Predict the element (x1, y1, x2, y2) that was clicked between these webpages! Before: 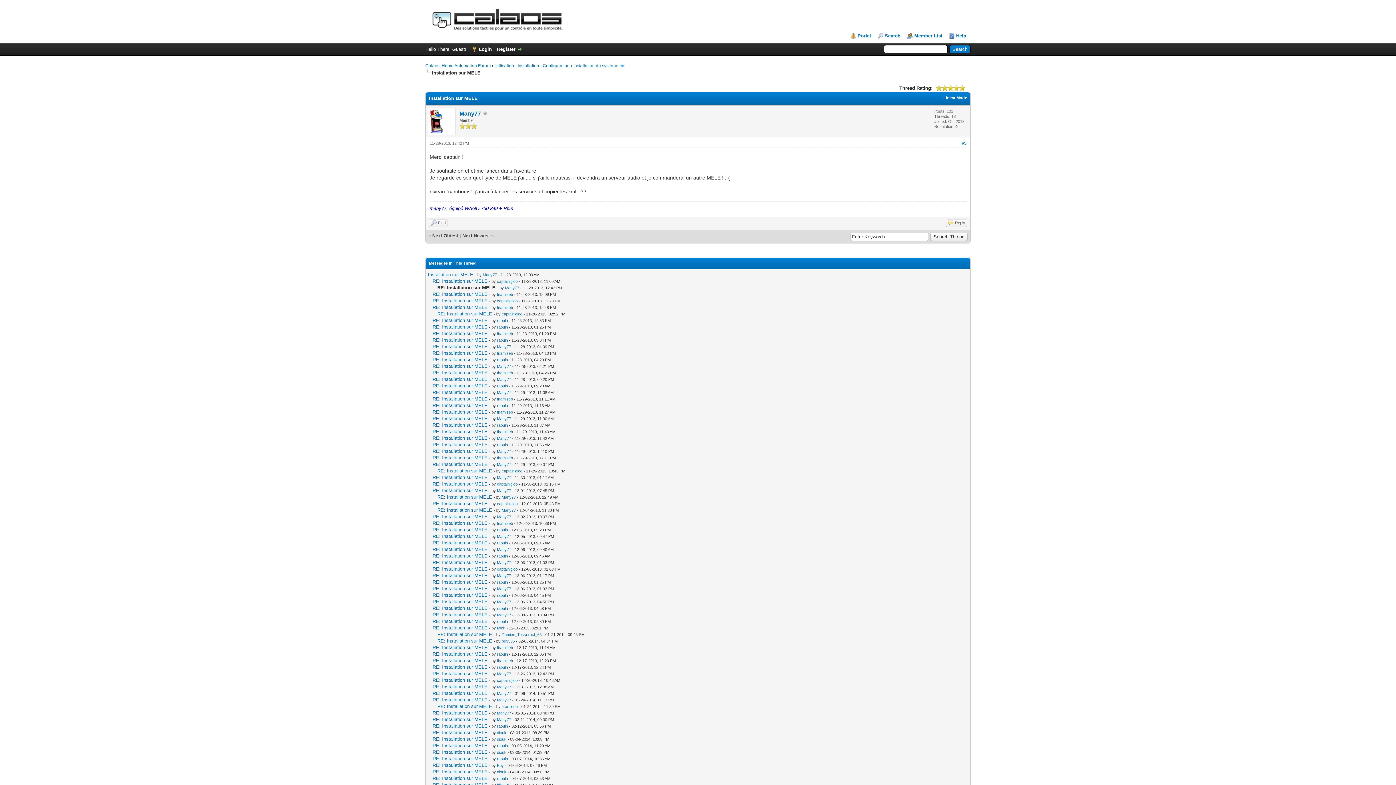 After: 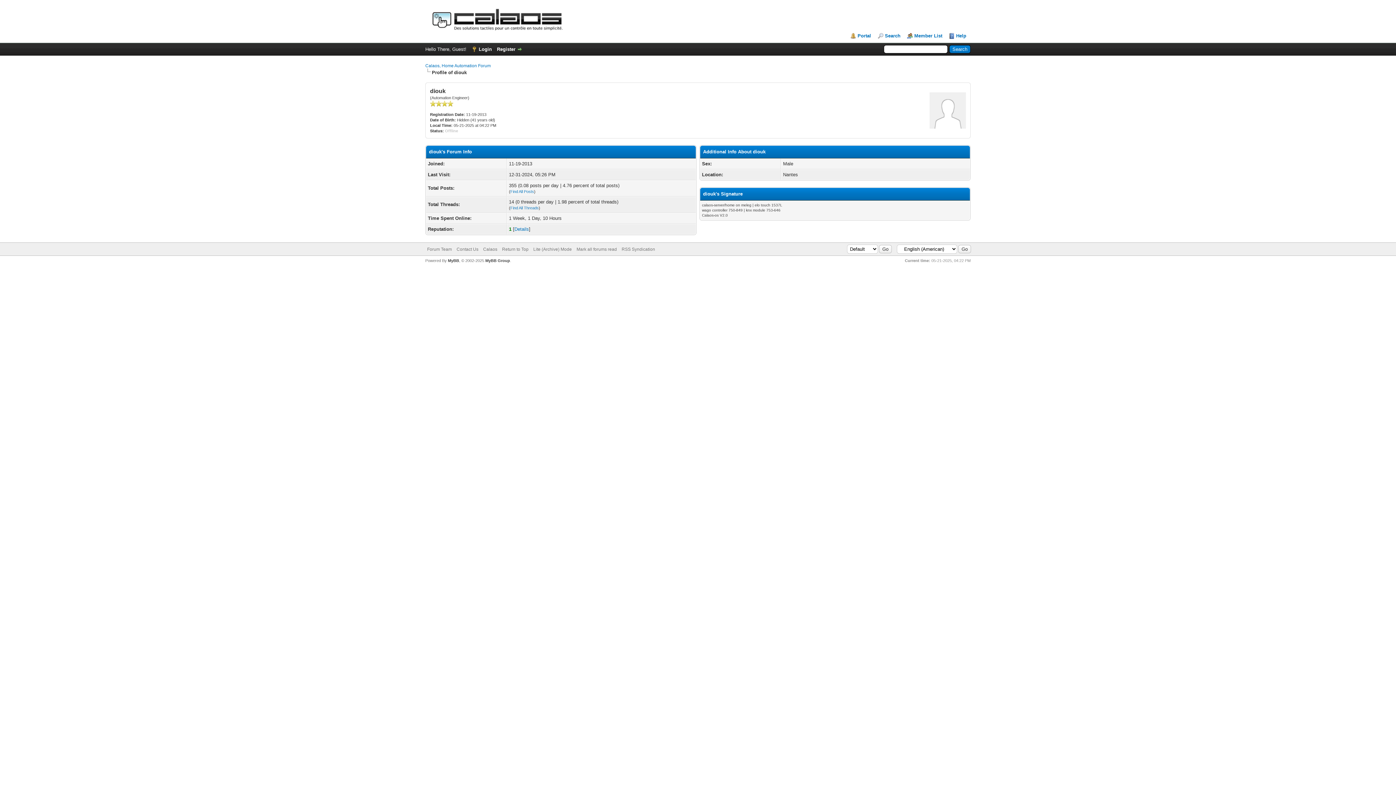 Action: label: diouk bbox: (497, 737, 506, 741)